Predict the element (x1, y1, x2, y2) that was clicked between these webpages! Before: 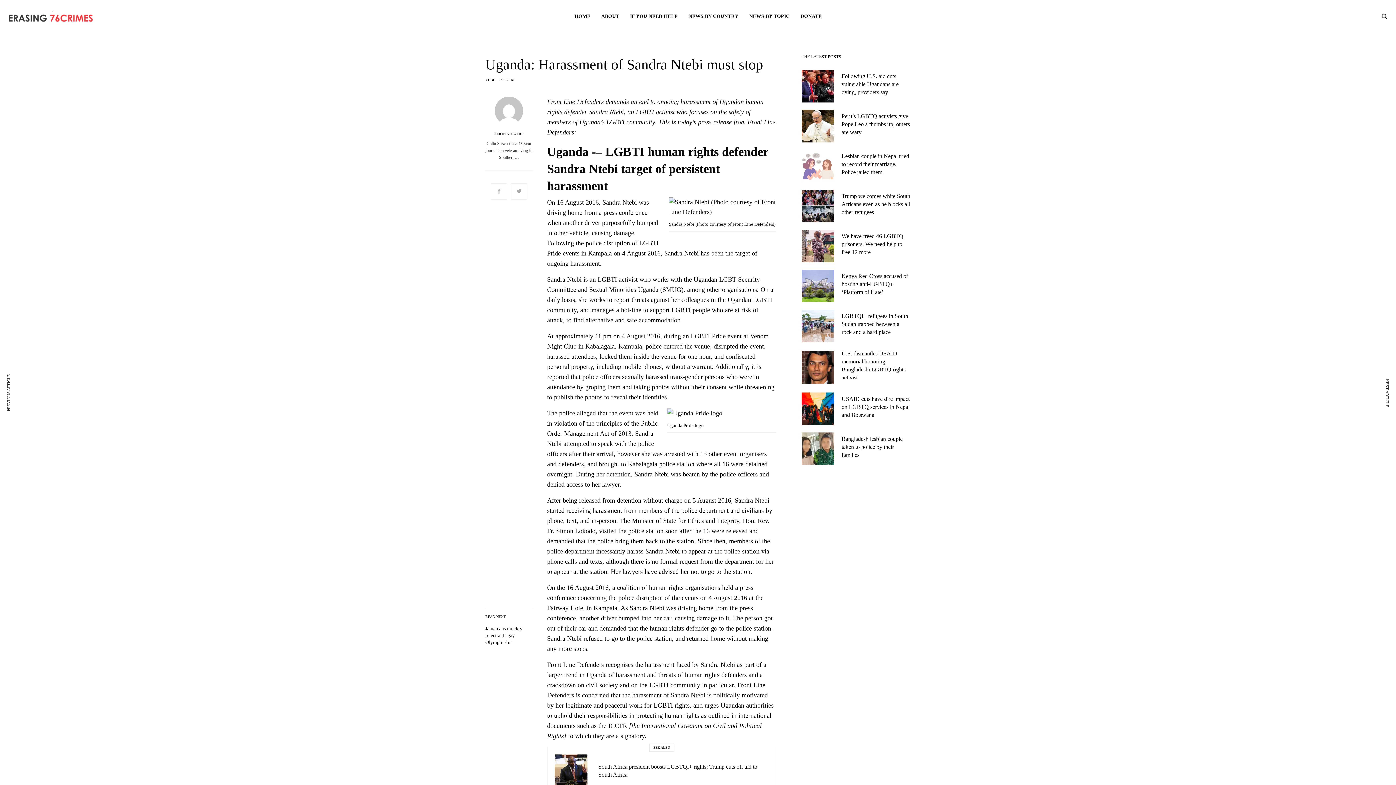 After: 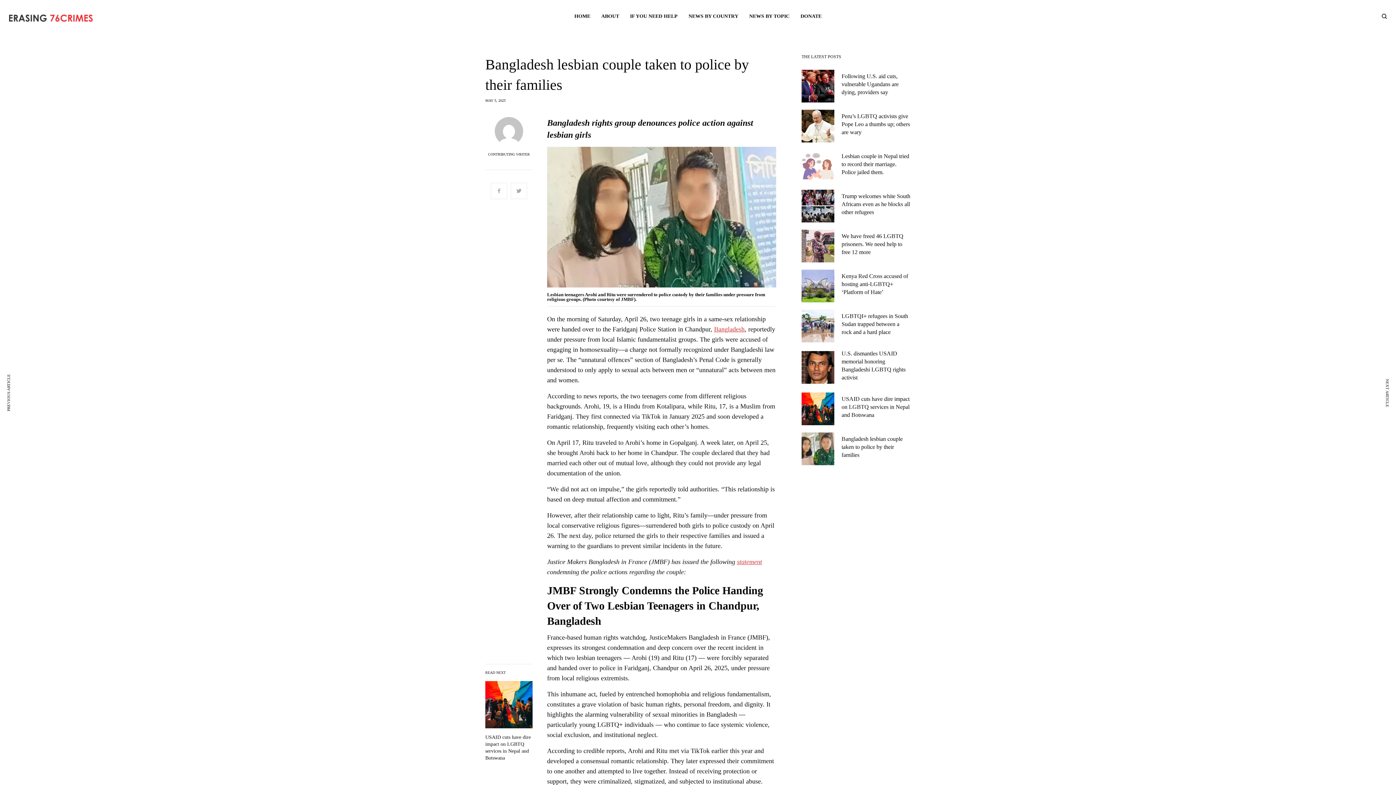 Action: bbox: (801, 432, 834, 465)